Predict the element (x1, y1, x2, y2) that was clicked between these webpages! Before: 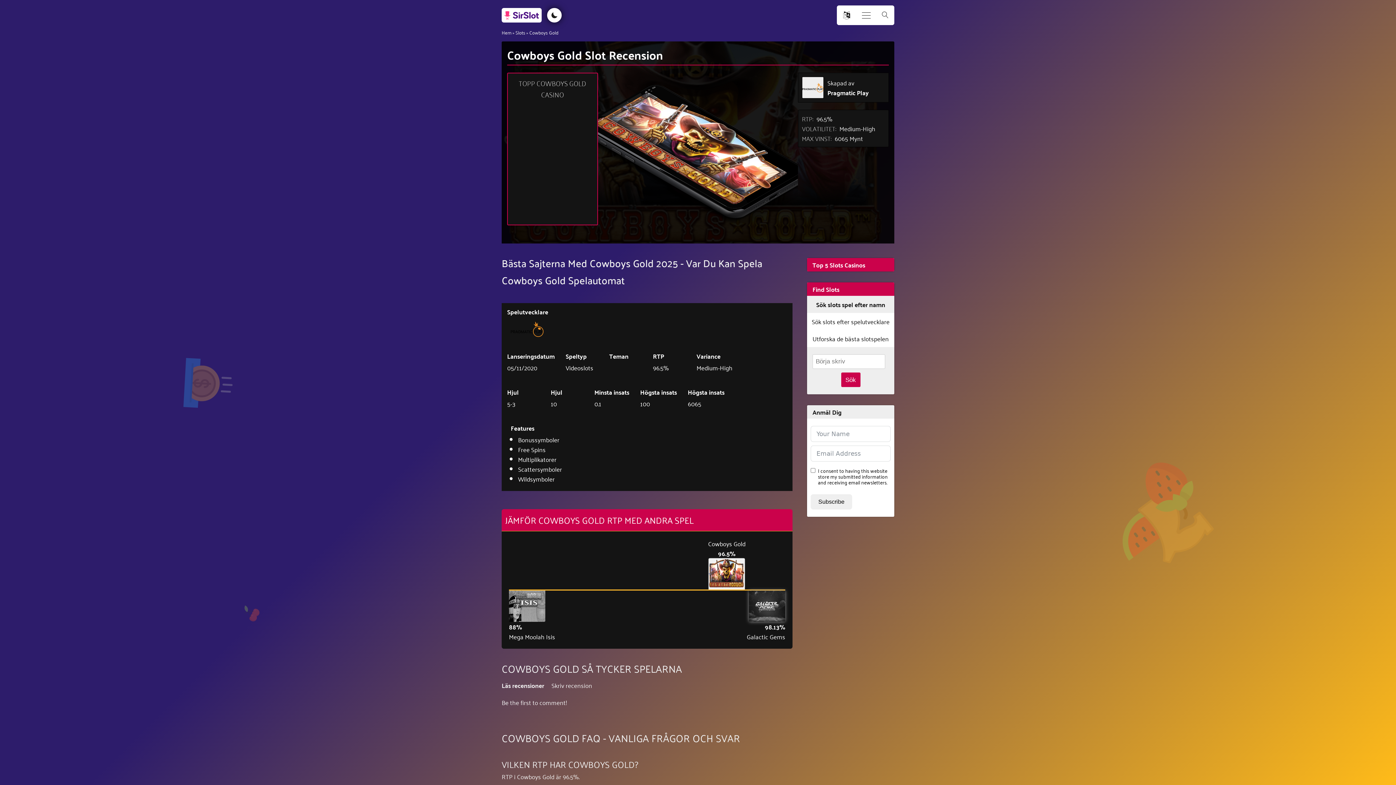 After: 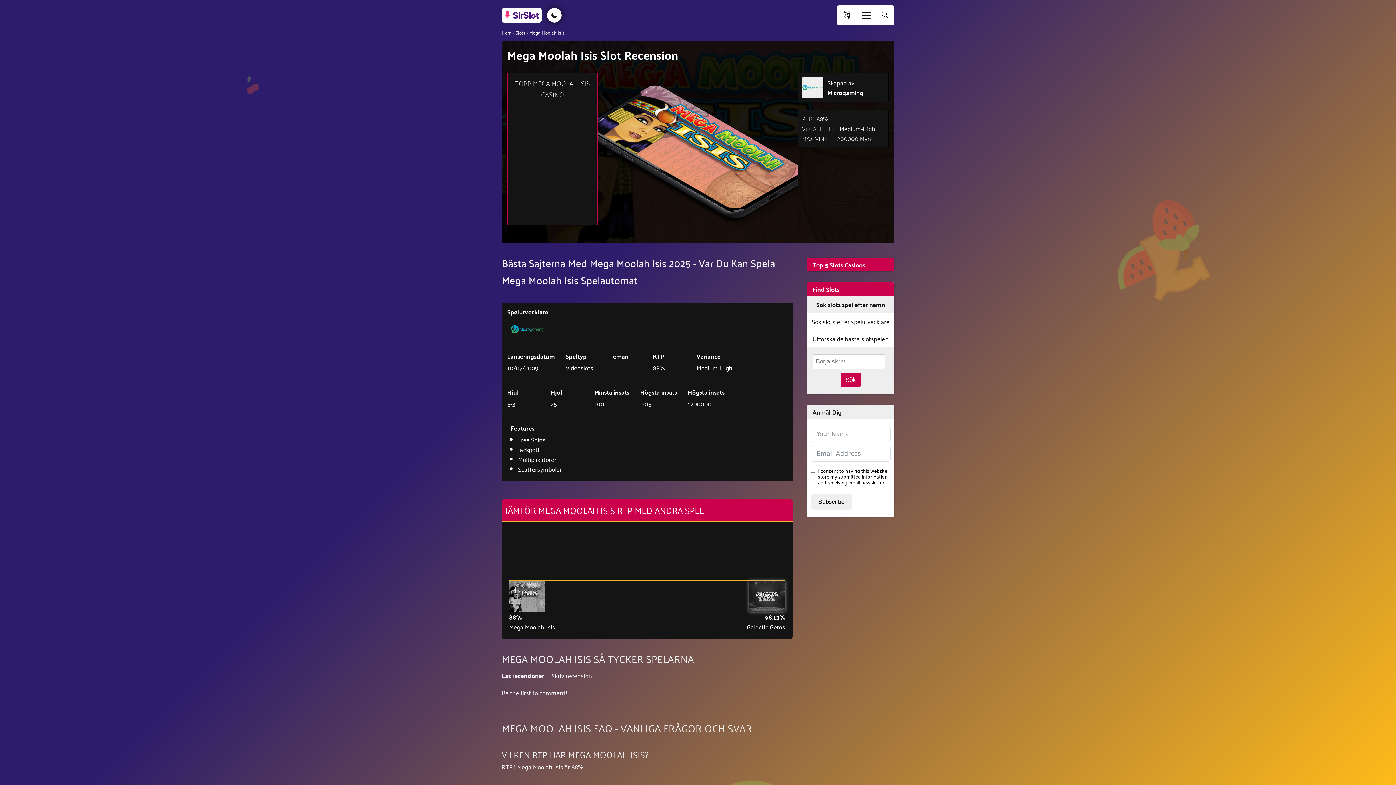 Action: label: Mega Moolah Isis bbox: (509, 632, 555, 641)